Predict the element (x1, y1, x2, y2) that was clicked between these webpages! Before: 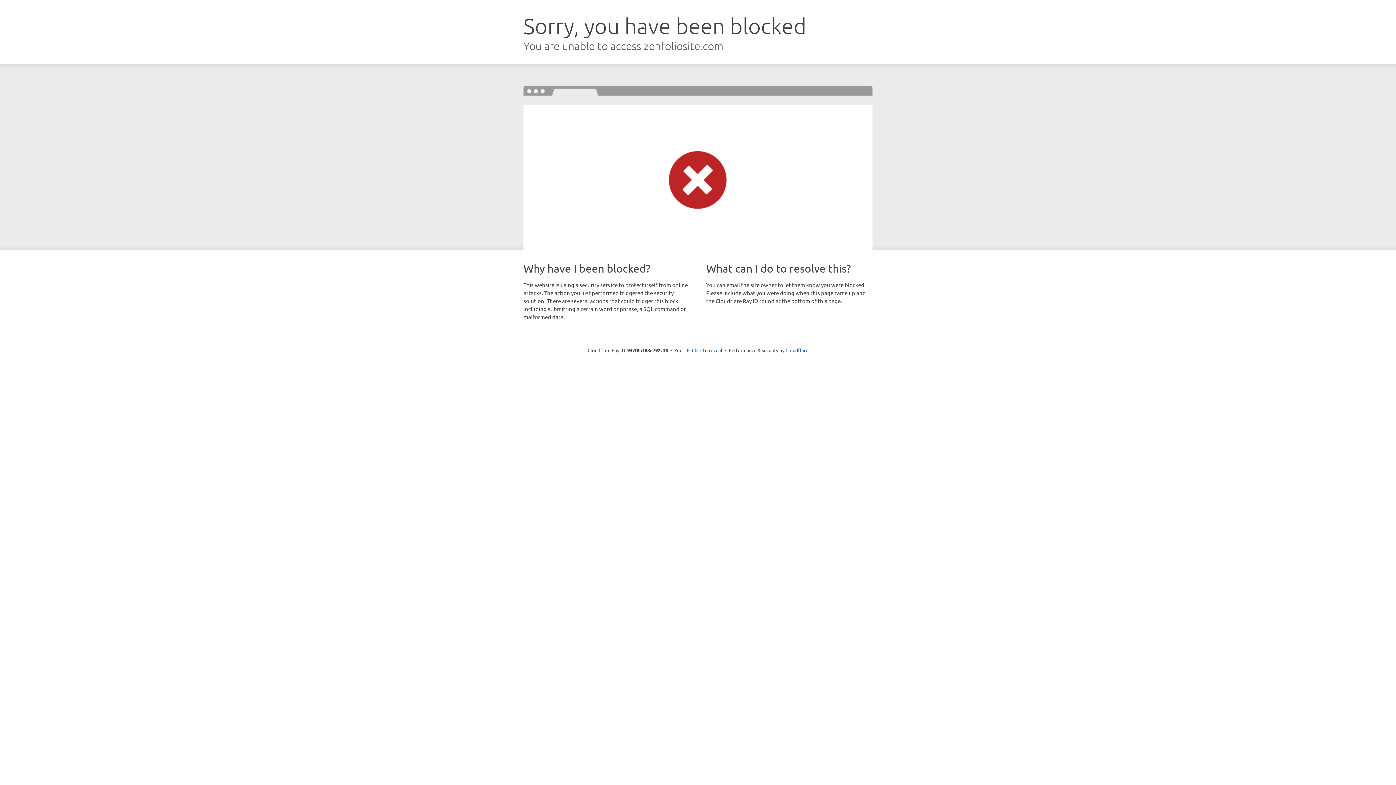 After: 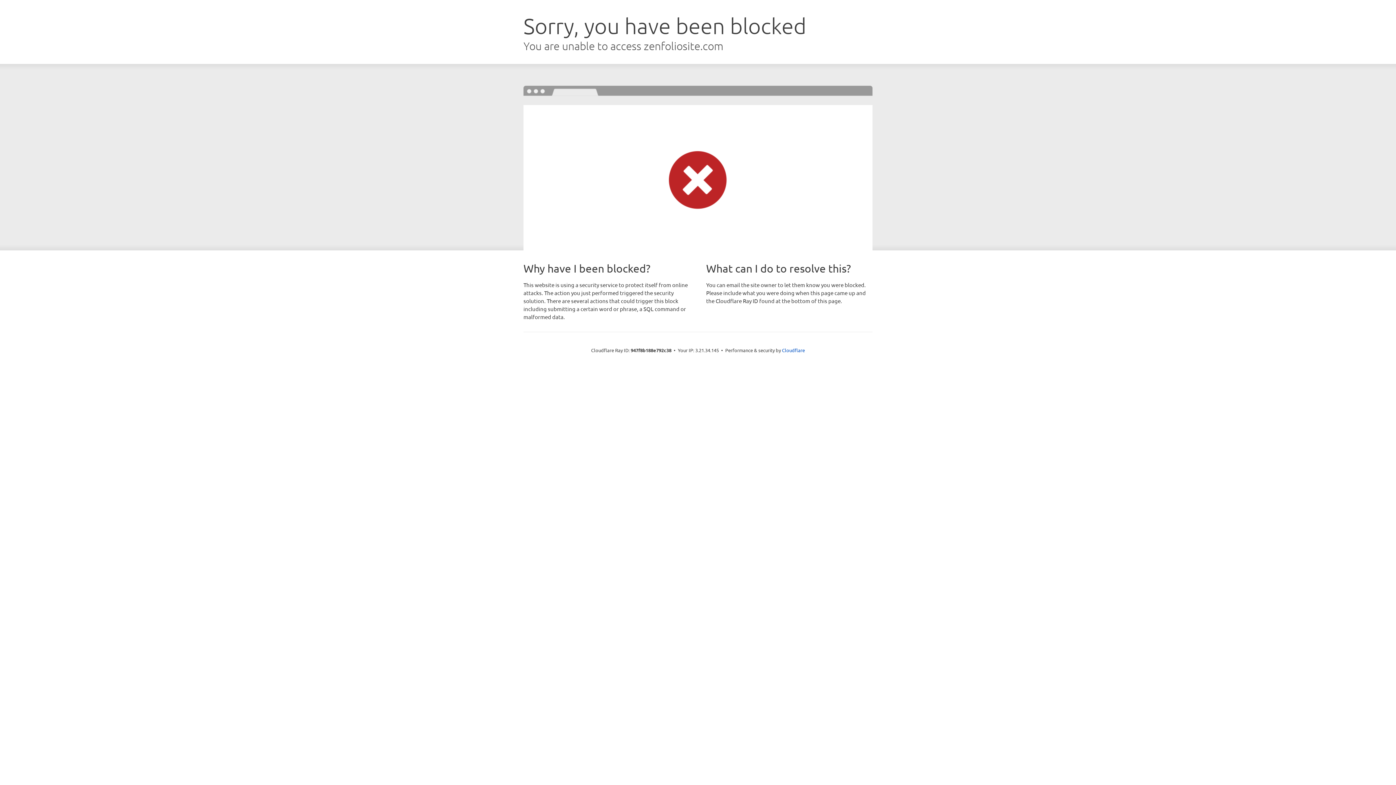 Action: label: Click to reveal bbox: (692, 346, 722, 353)